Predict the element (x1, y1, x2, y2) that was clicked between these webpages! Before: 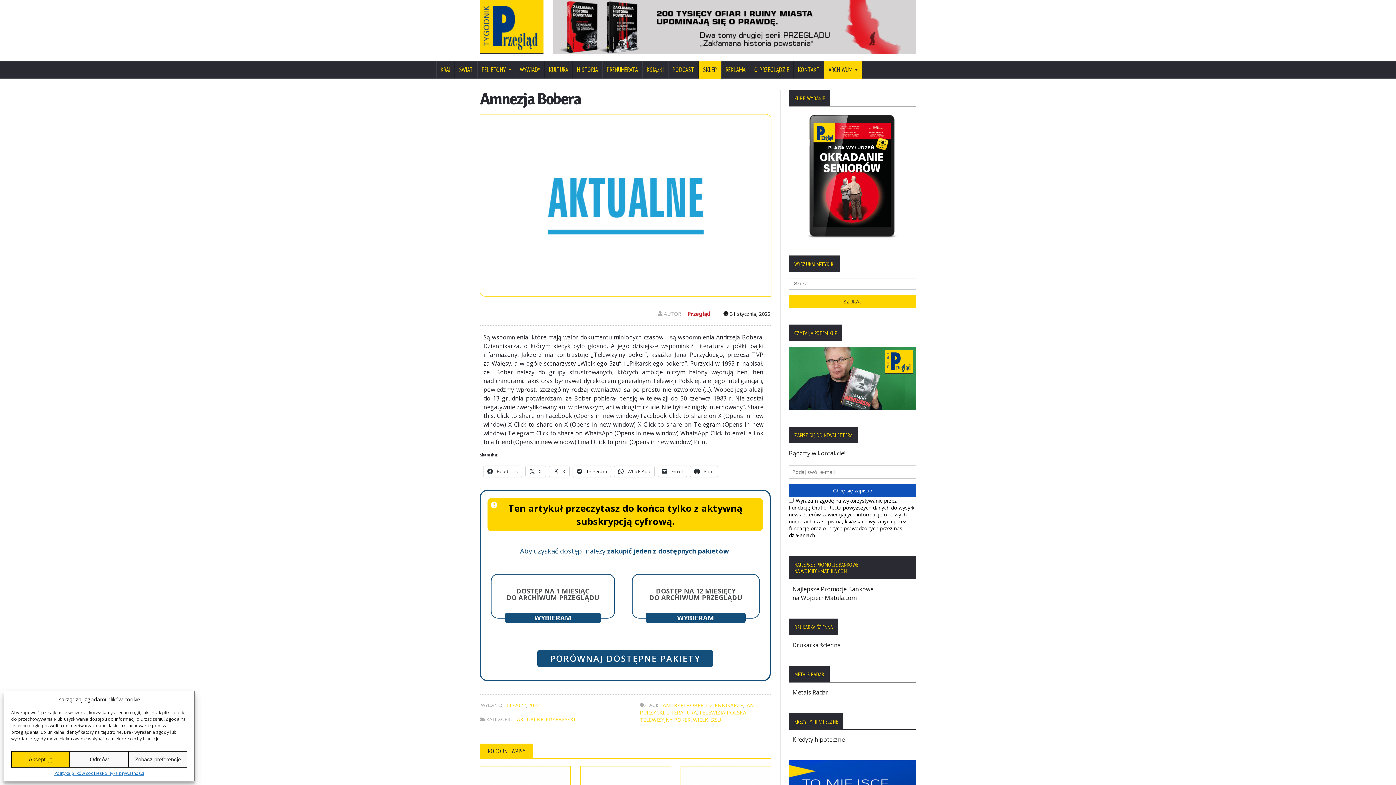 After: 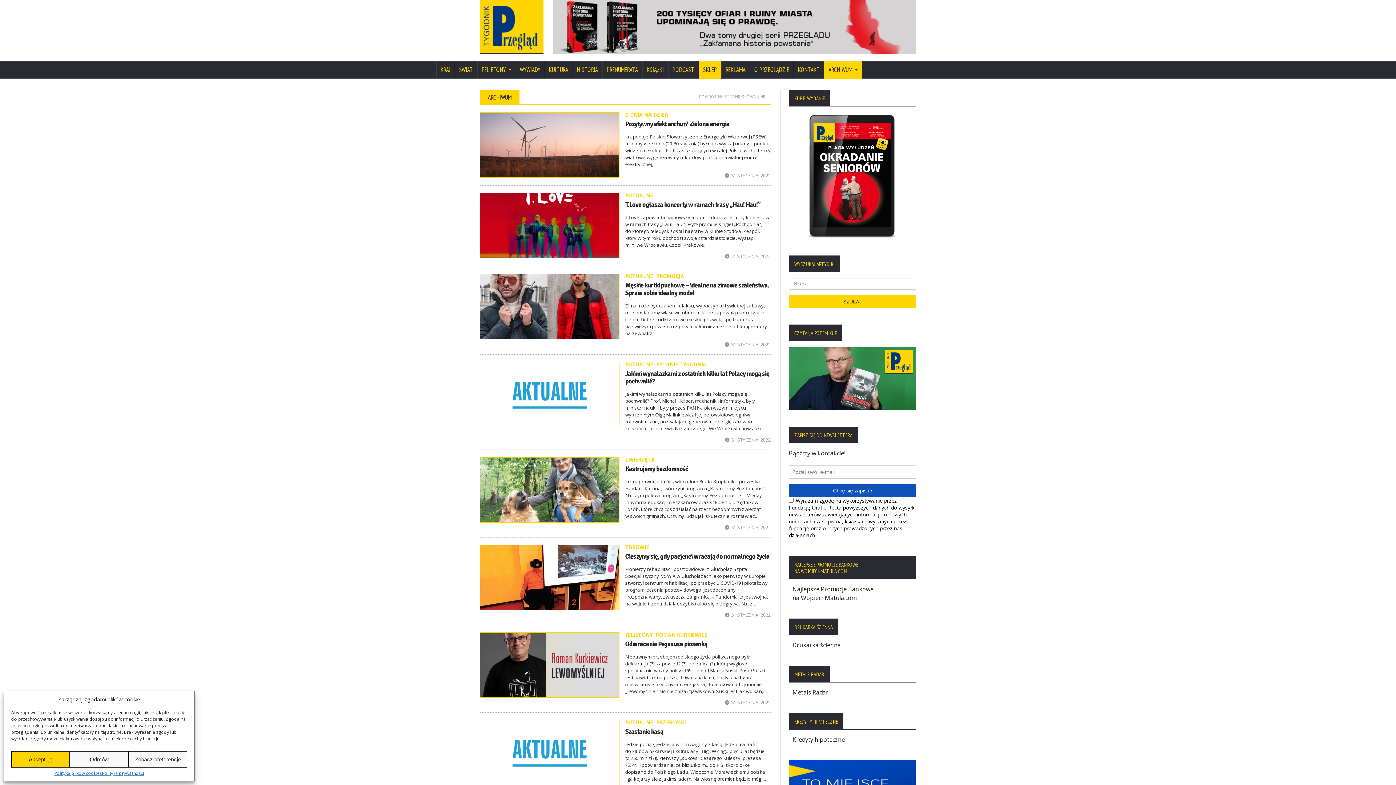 Action: bbox: (723, 310, 770, 317) label:  31 stycznia, 2022